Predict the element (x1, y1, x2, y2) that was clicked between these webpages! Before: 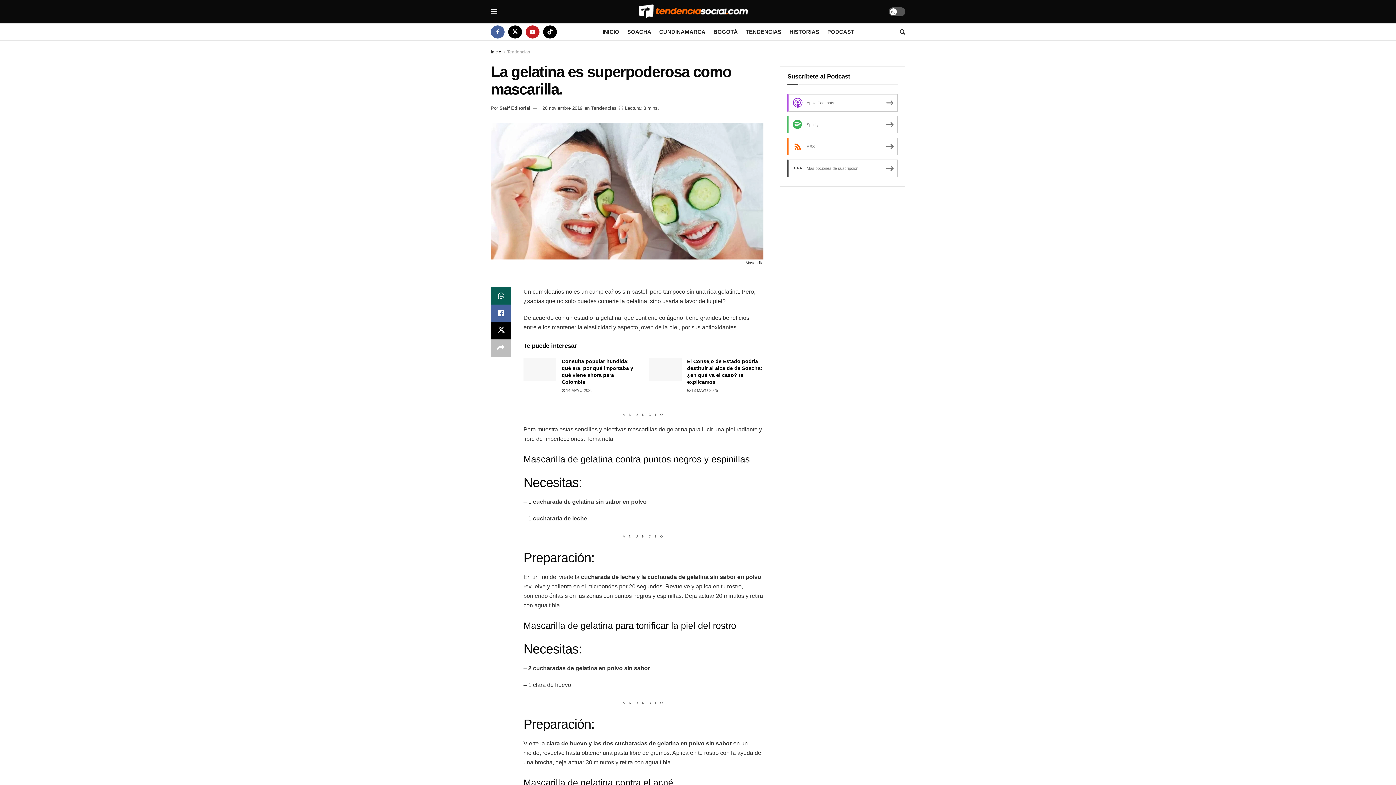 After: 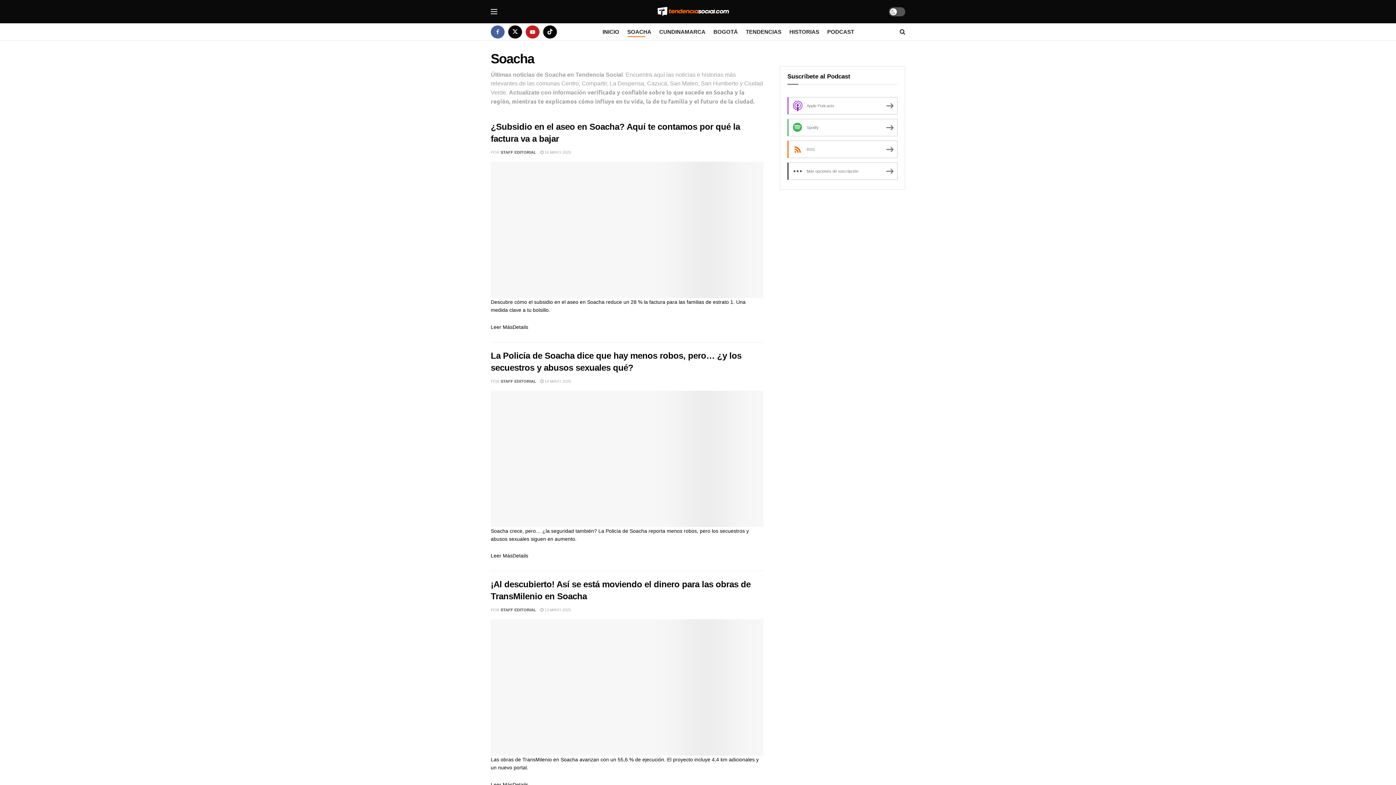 Action: label: SOACHA bbox: (627, 26, 651, 37)